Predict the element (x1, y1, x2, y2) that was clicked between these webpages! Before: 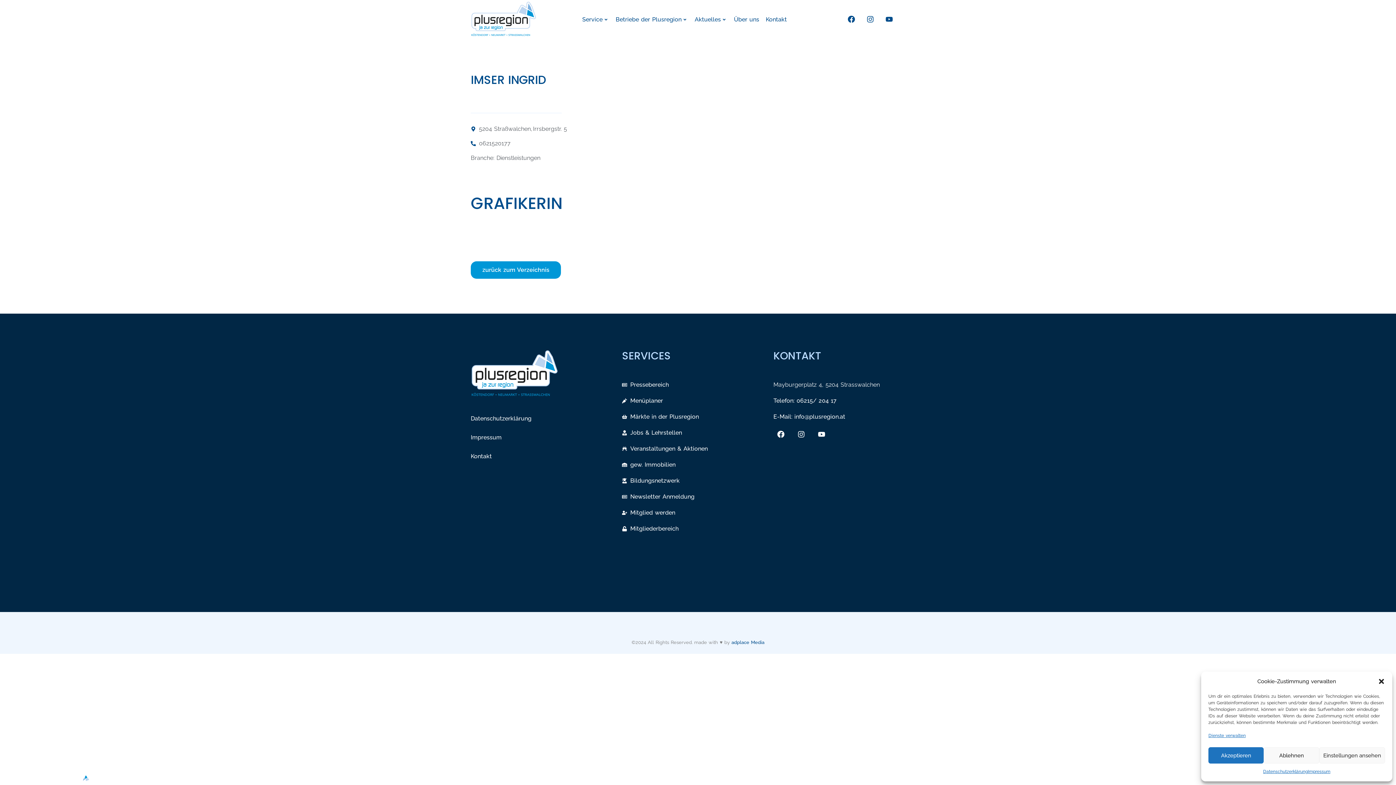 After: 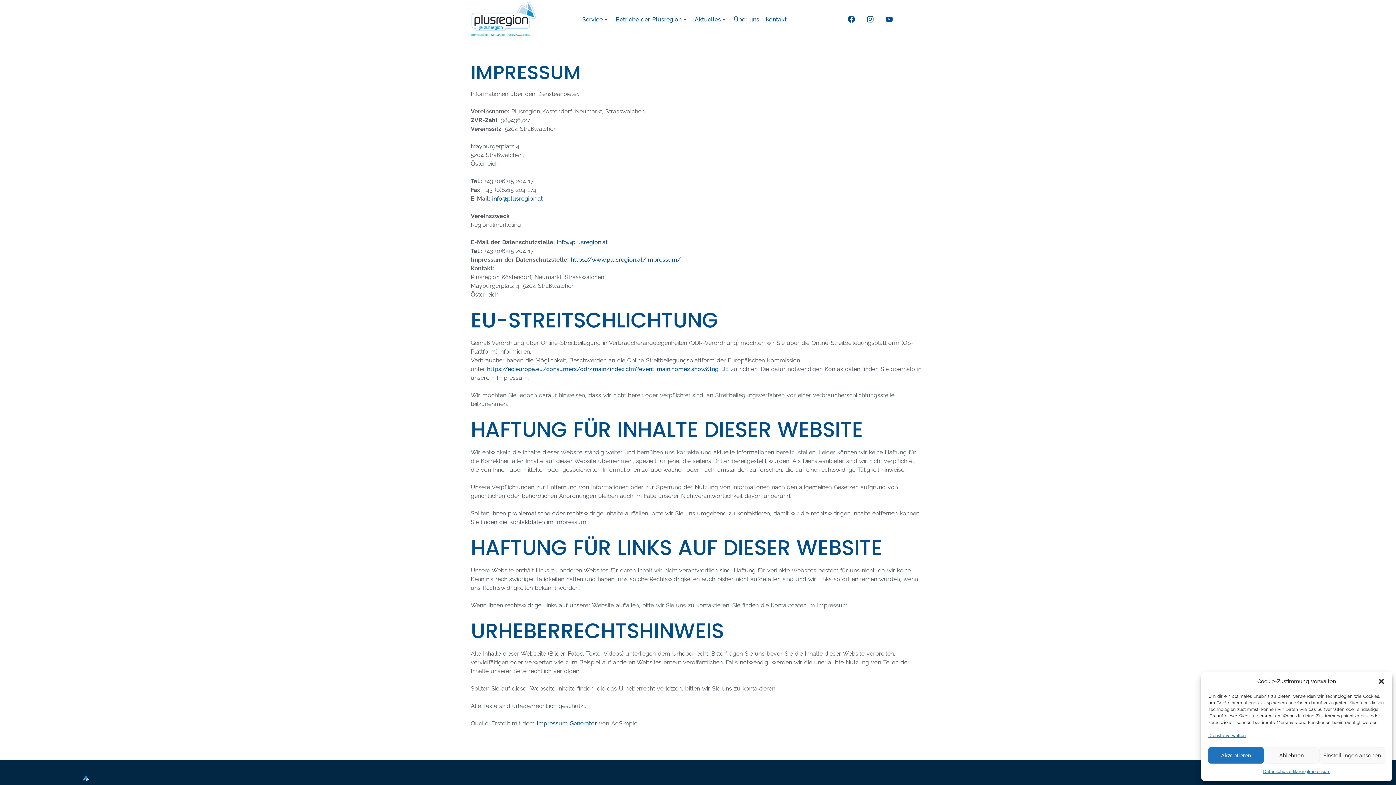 Action: bbox: (470, 429, 607, 446) label: Impressum